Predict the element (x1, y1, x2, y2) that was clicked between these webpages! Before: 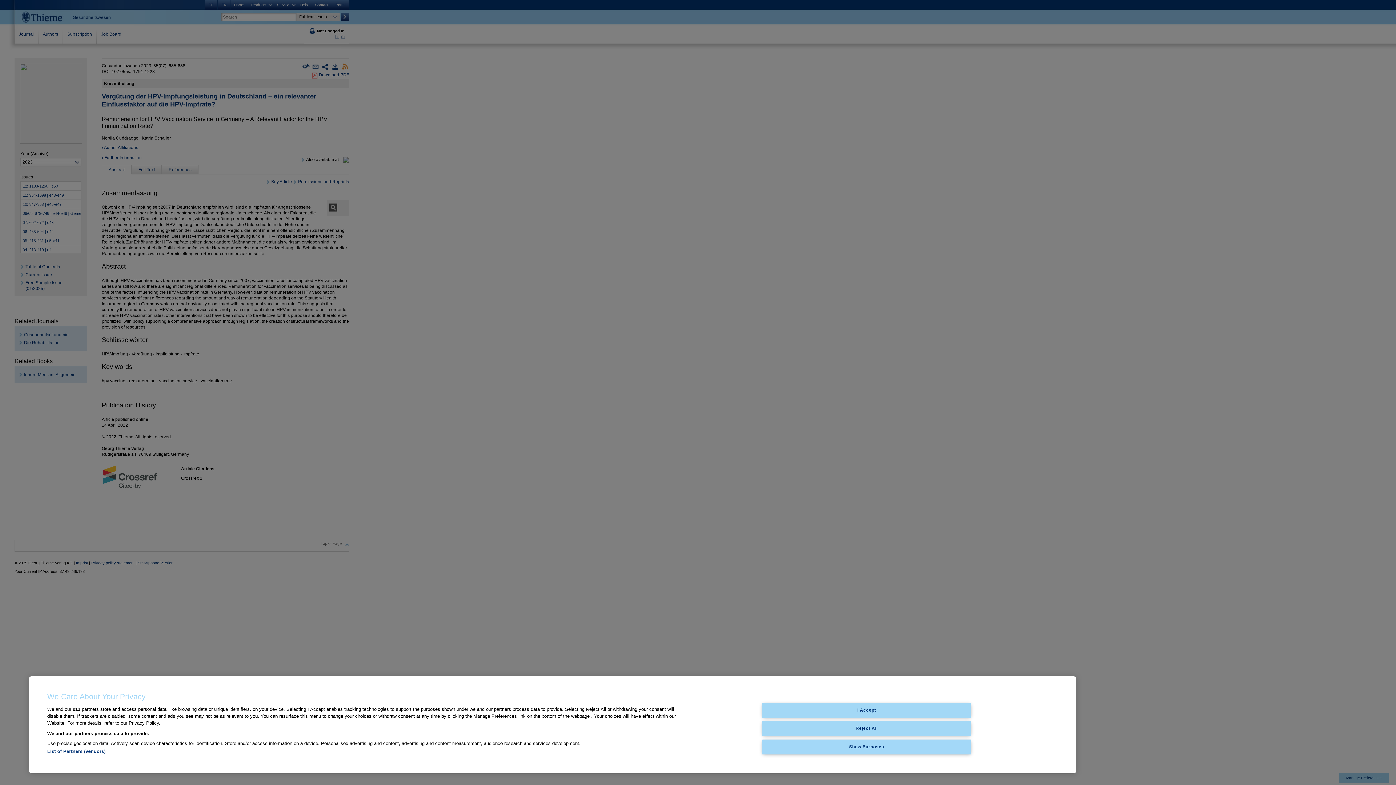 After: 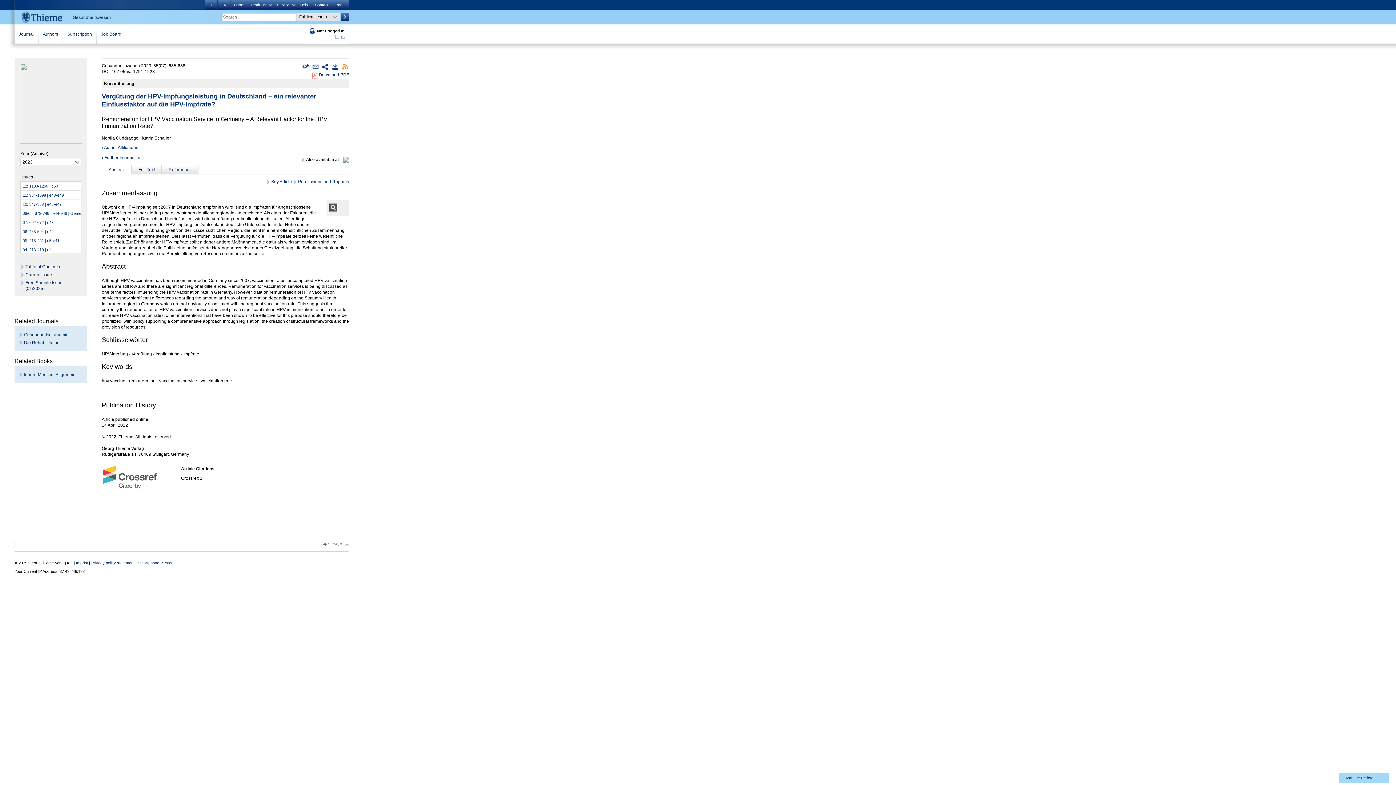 Action: bbox: (762, 721, 971, 736) label: Reject All